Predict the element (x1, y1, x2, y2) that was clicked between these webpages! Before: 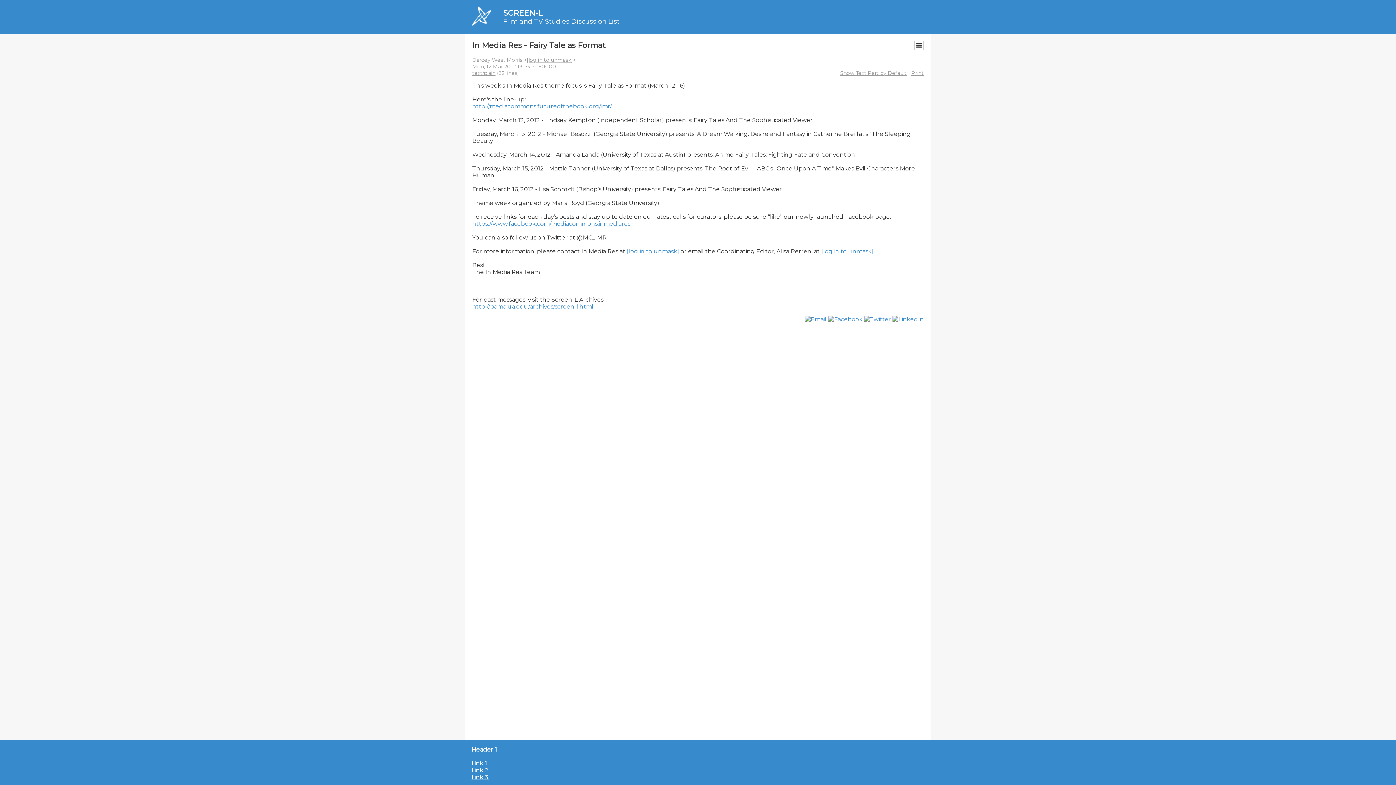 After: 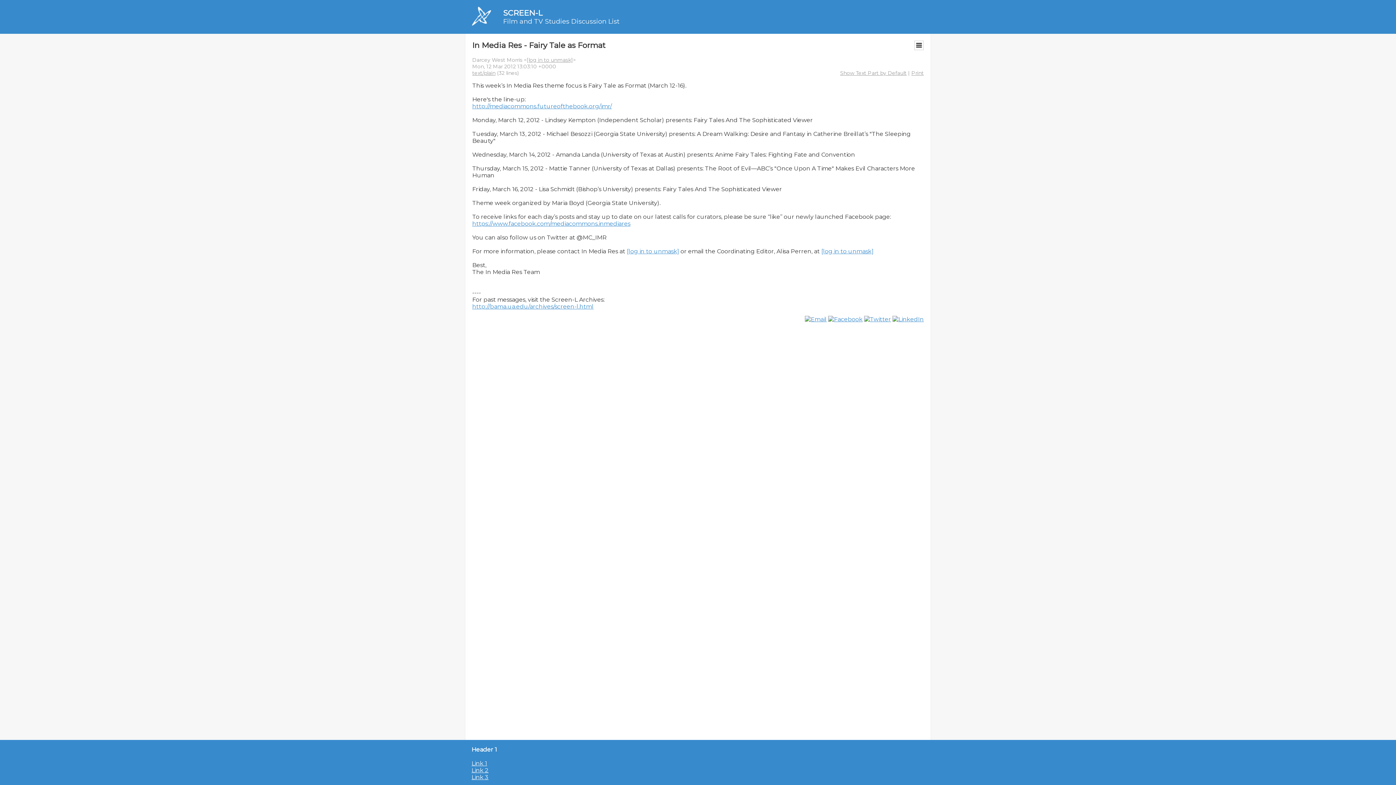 Action: label: Link 3 bbox: (471, 774, 488, 781)